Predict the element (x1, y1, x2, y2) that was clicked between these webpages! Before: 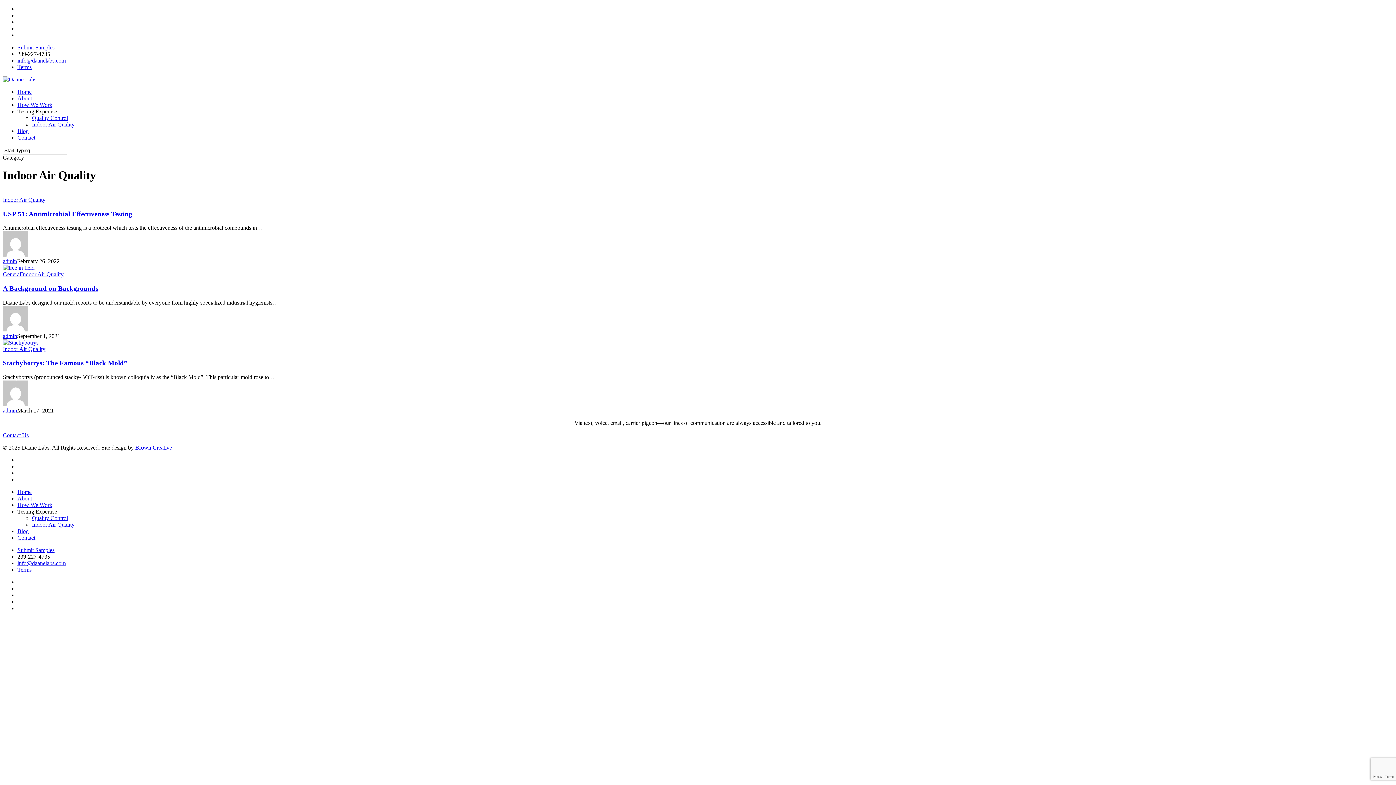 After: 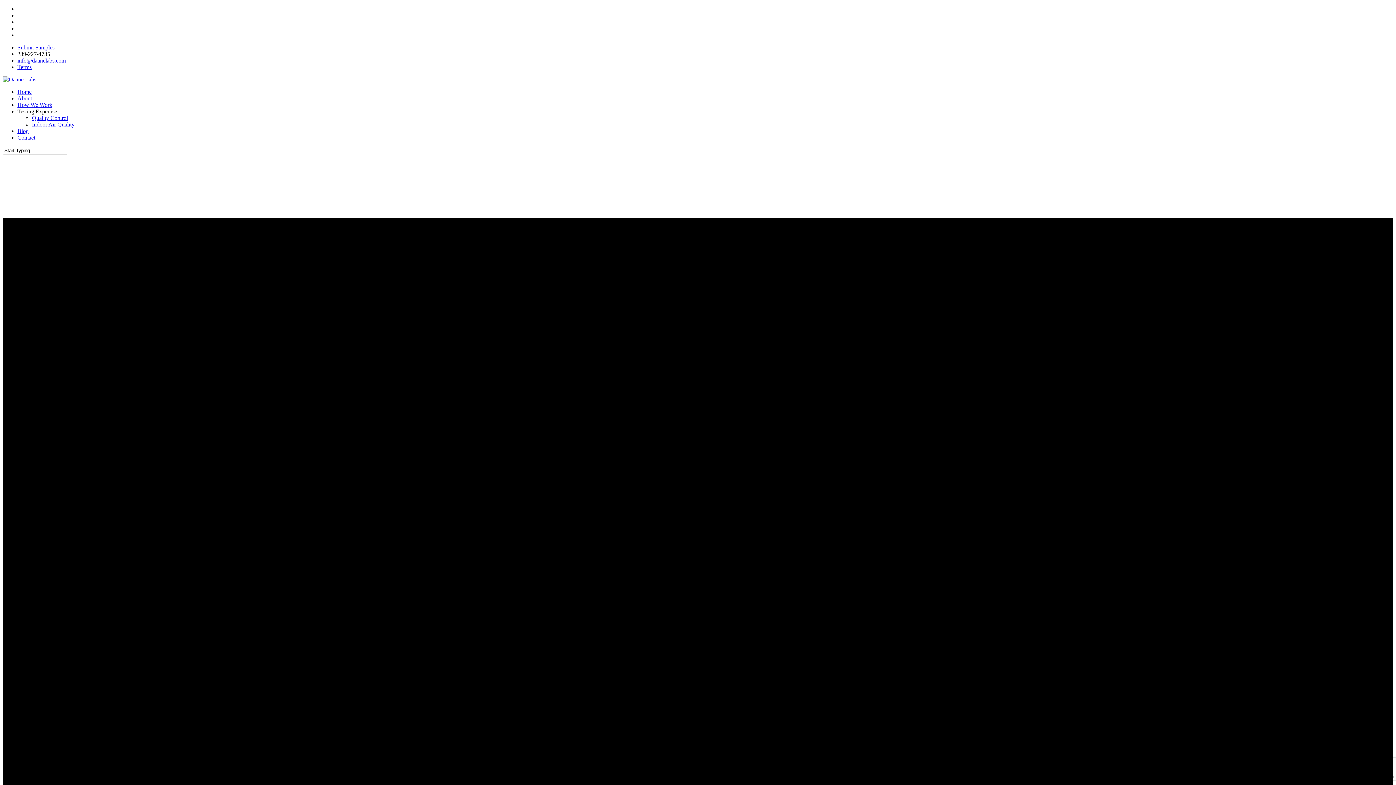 Action: bbox: (17, 566, 31, 573) label: Terms